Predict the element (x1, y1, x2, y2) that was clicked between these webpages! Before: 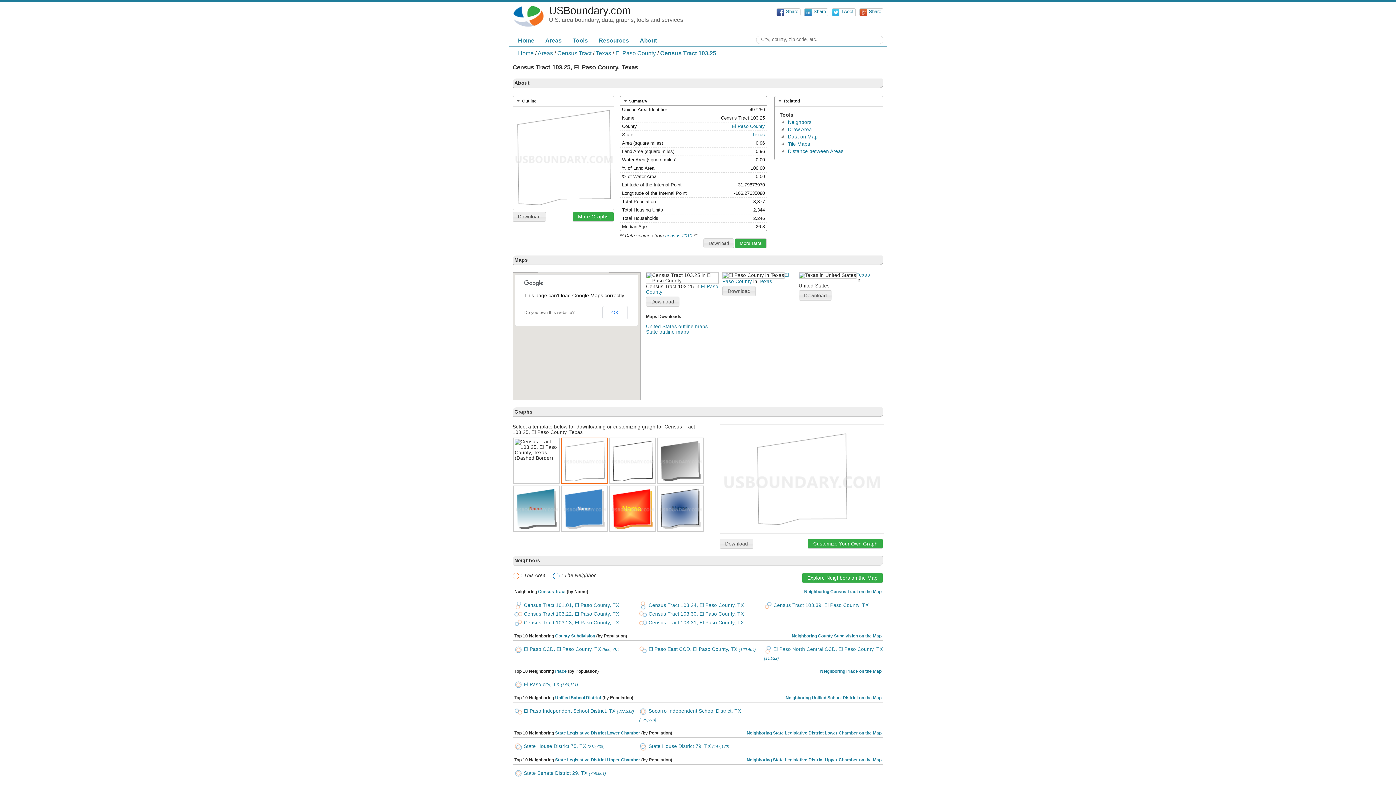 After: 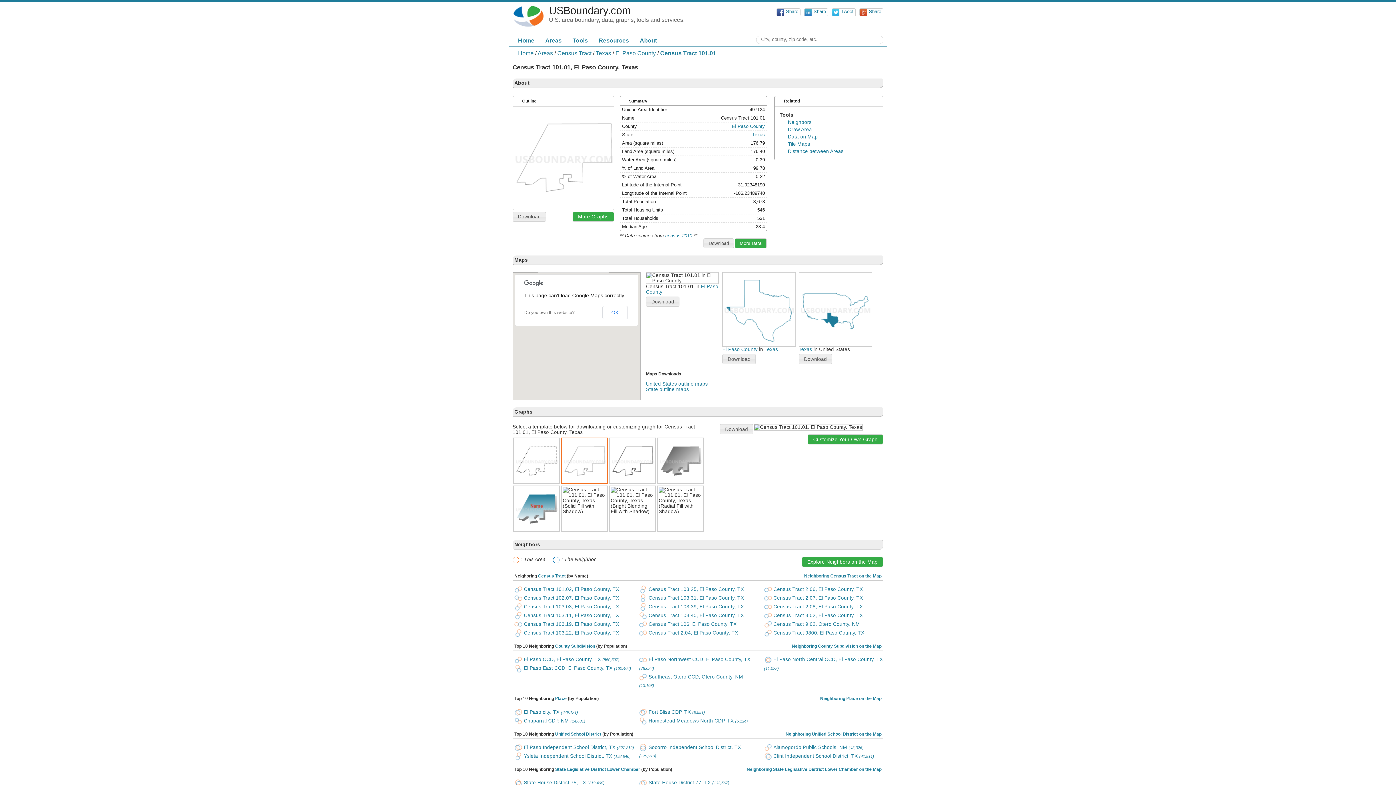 Action: label:  Census Tract 101.01, El Paso County, TX bbox: (514, 602, 620, 608)